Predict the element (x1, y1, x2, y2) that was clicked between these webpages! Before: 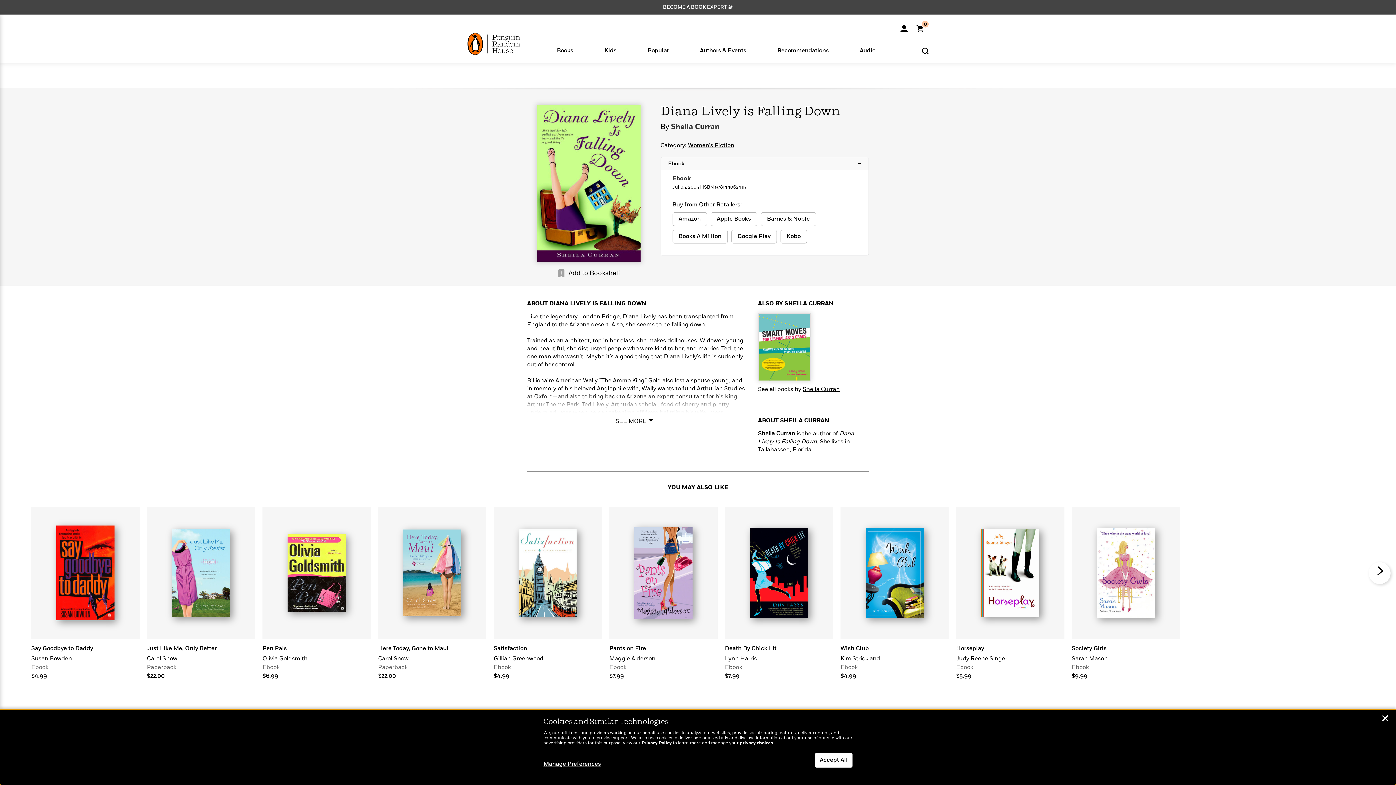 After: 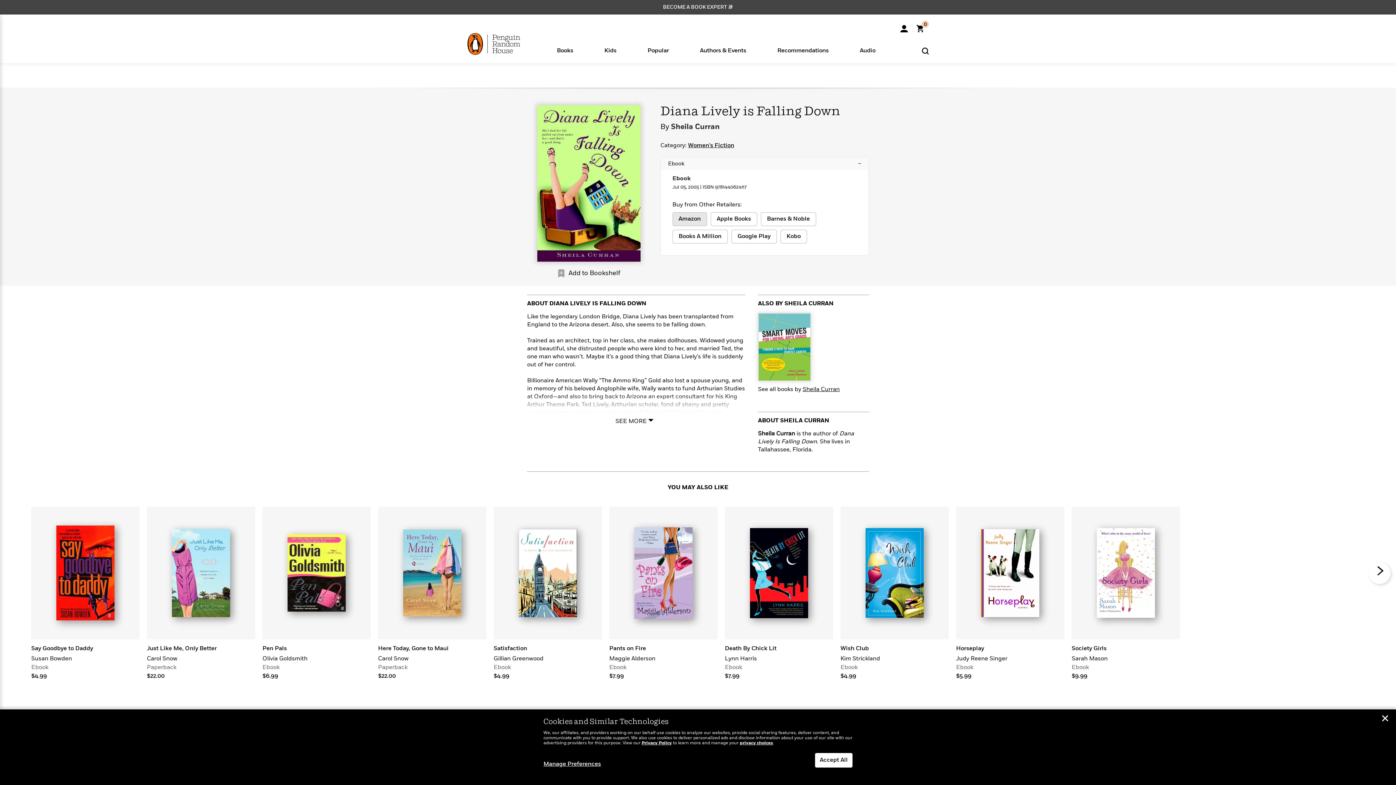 Action: label: buy 9781440624117 on Amazon bbox: (672, 212, 707, 226)